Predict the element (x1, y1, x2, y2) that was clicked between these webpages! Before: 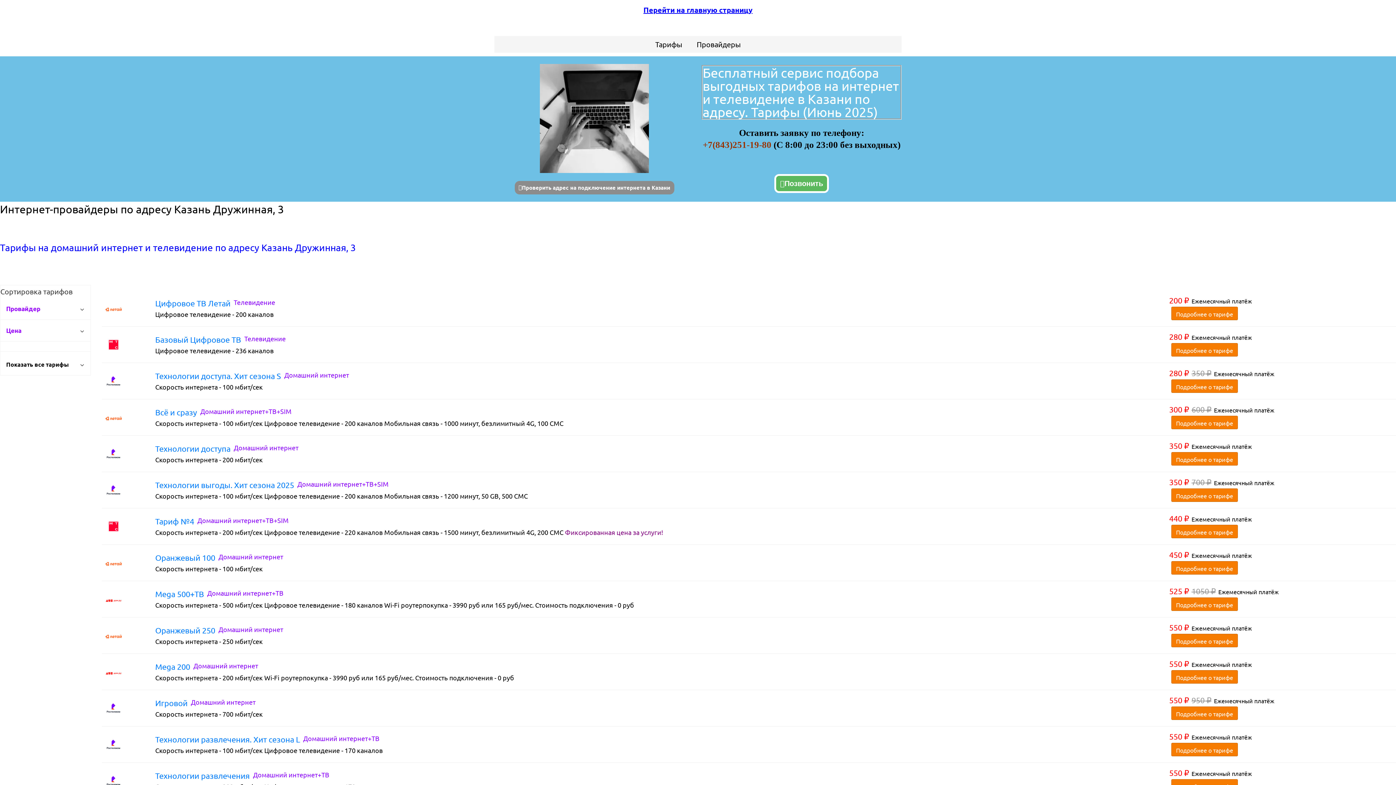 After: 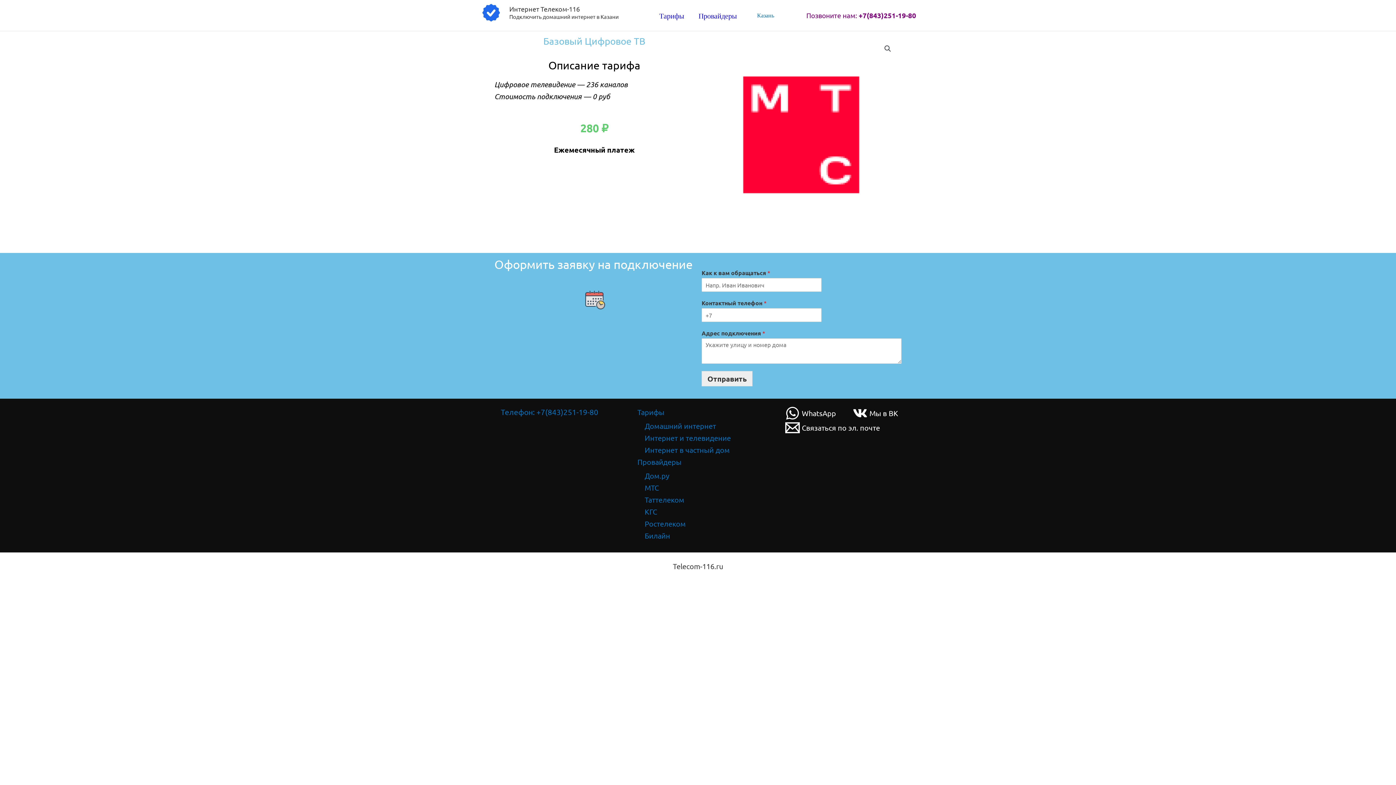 Action: label: Подробнее о тарифе bbox: (1171, 343, 1238, 356)